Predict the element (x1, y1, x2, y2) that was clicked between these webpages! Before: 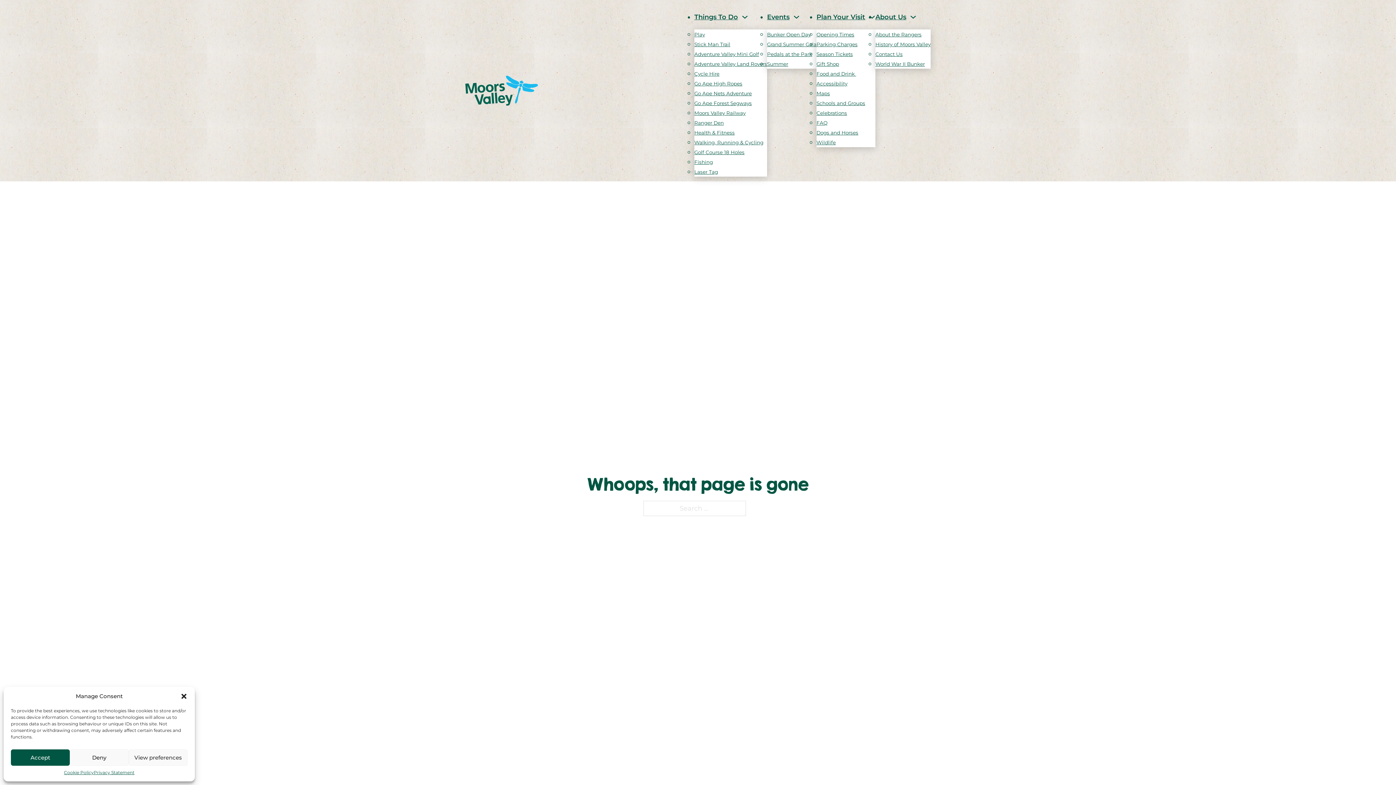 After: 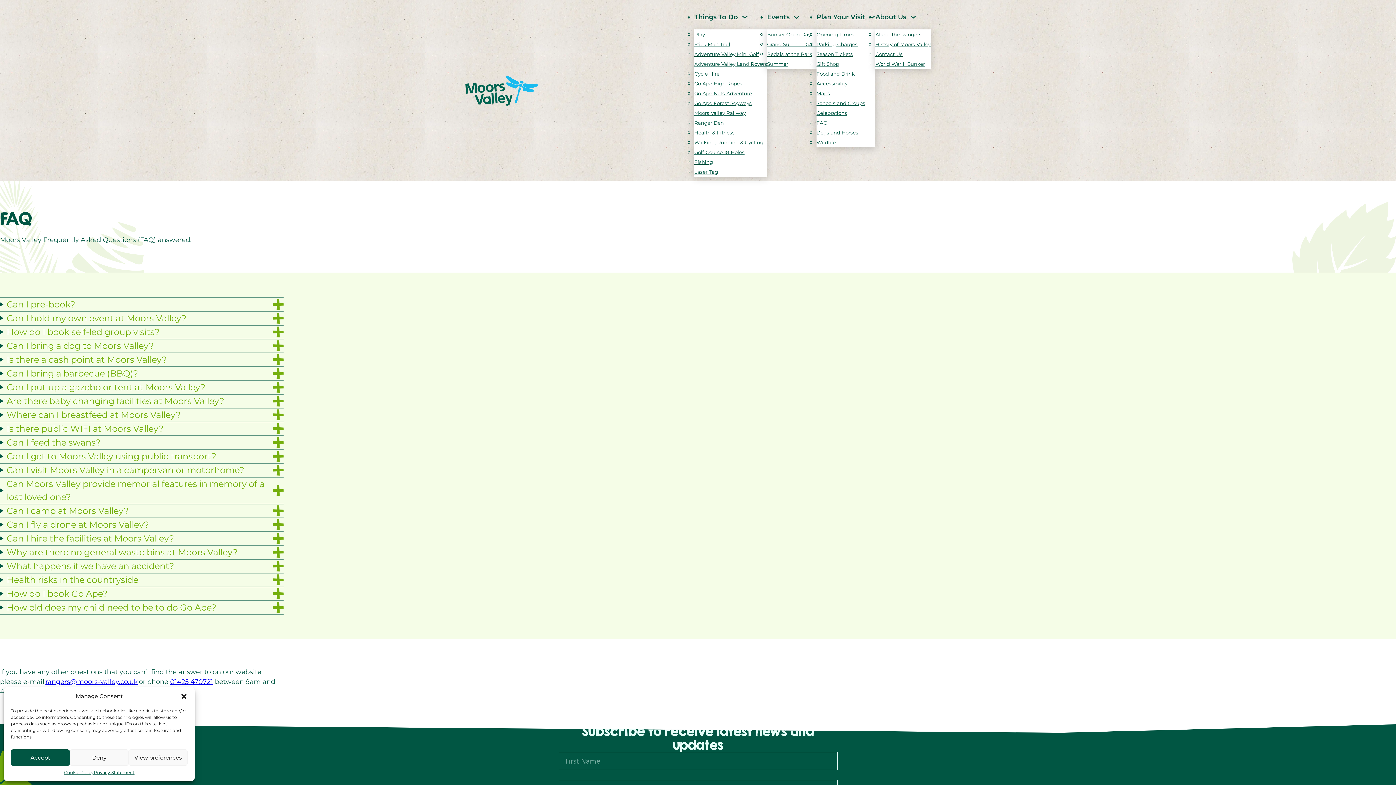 Action: bbox: (816, 118, 827, 127) label: FAQ